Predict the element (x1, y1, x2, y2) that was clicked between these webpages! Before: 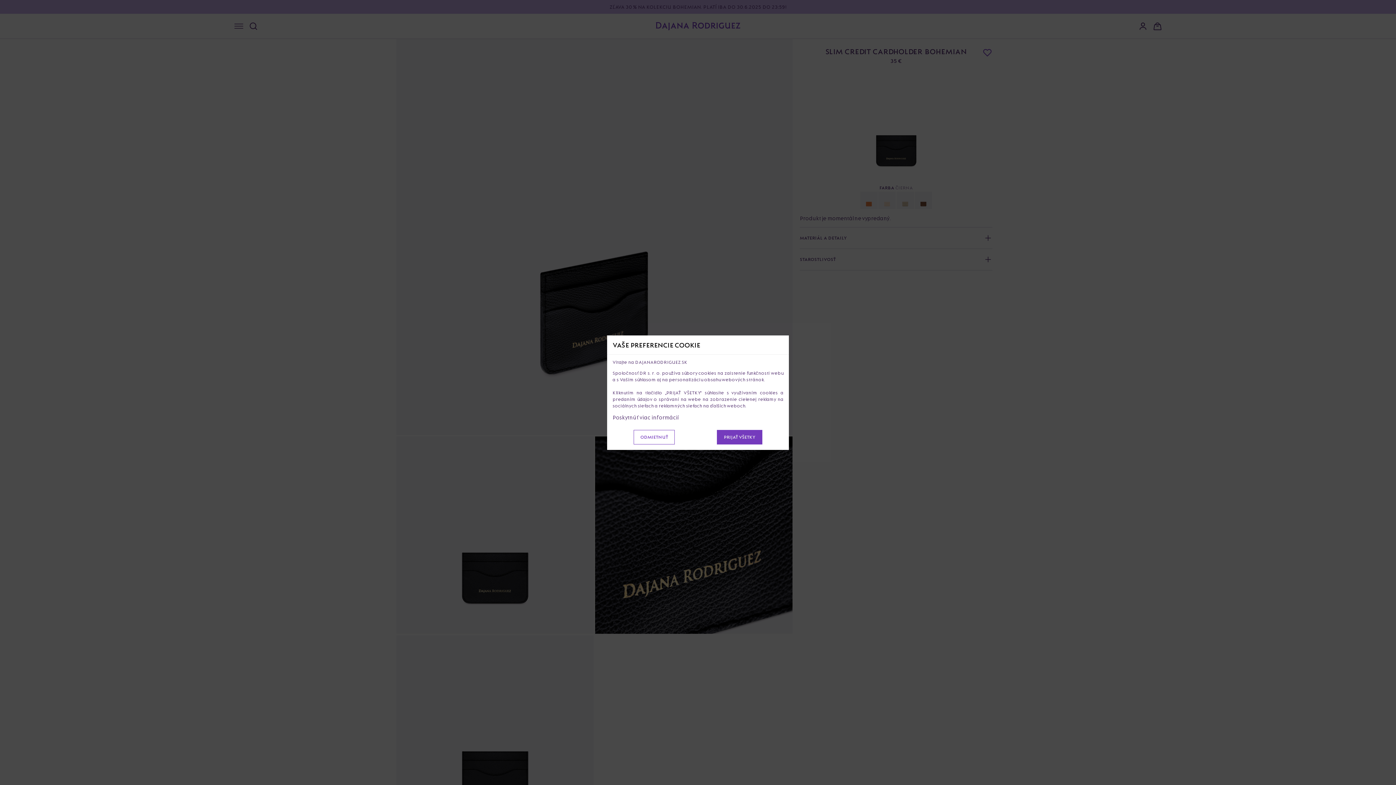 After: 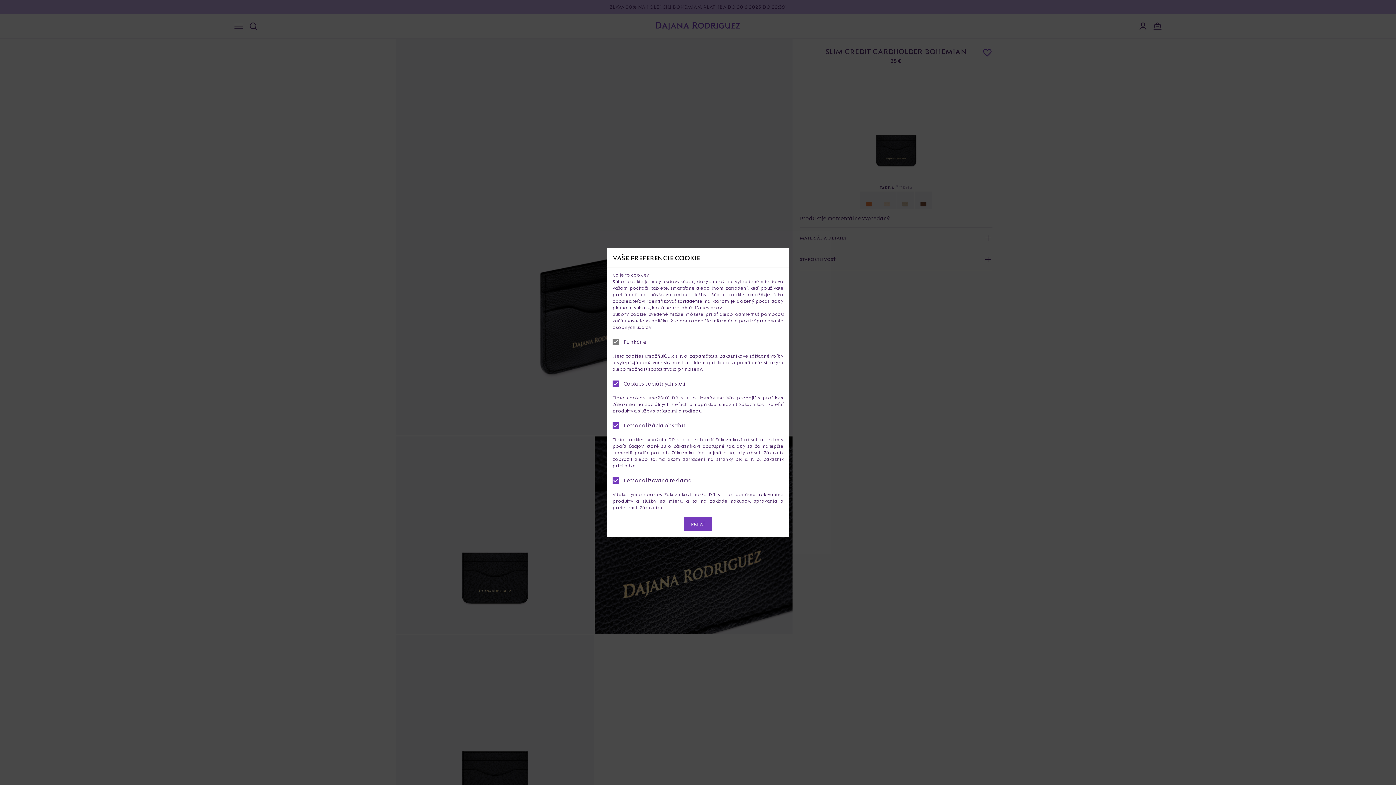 Action: bbox: (612, 413, 679, 421) label: Poskytnúť viac informácií